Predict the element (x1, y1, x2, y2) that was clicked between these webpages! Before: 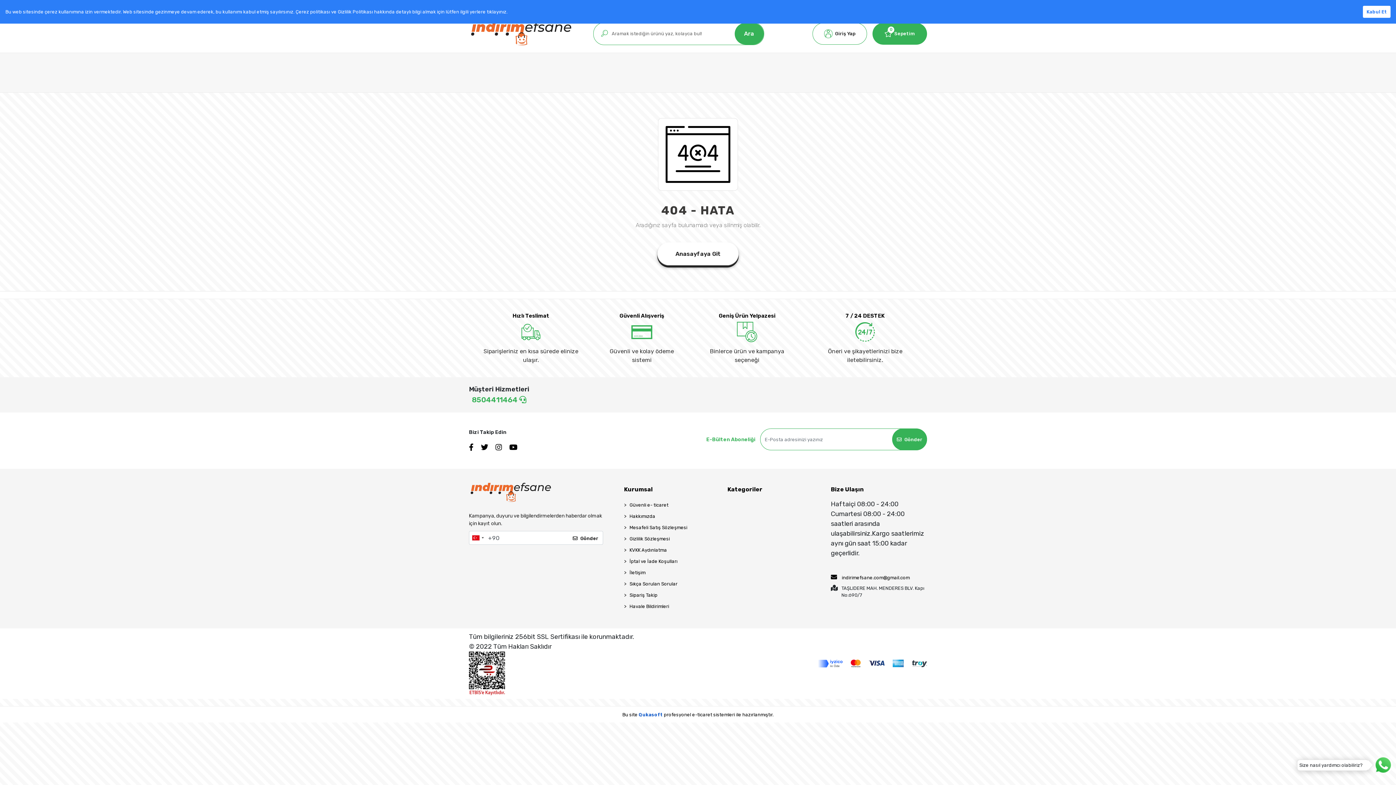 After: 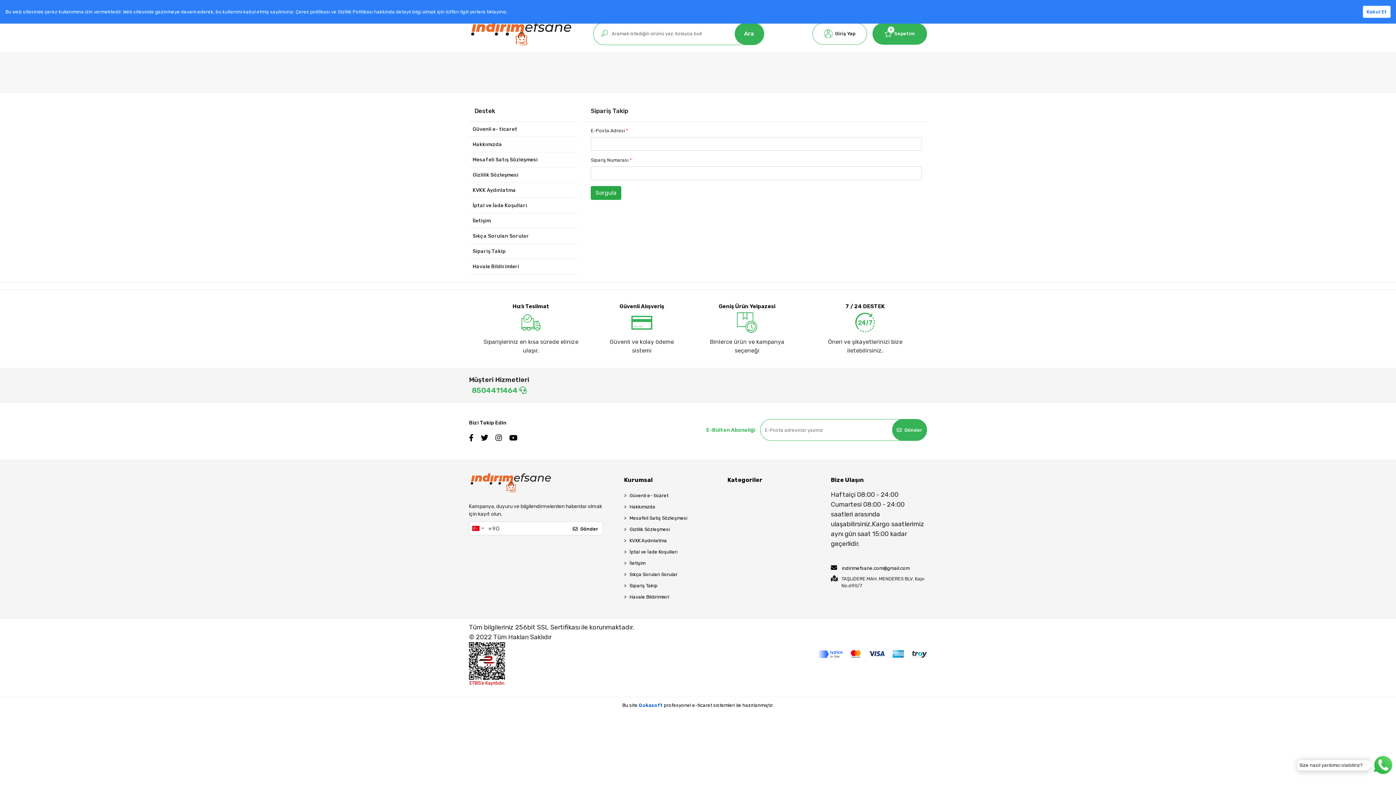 Action: label: Sipariş Takip bbox: (624, 590, 720, 600)